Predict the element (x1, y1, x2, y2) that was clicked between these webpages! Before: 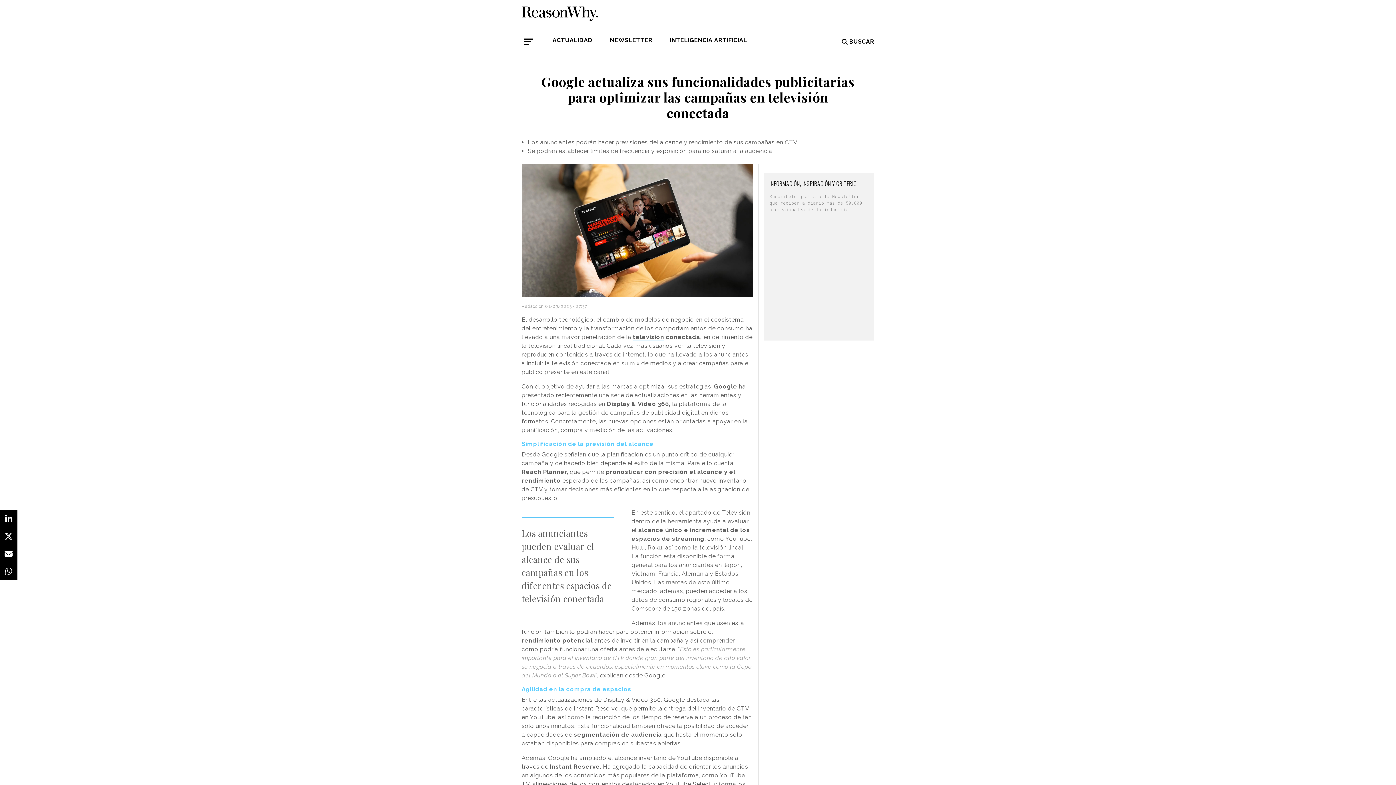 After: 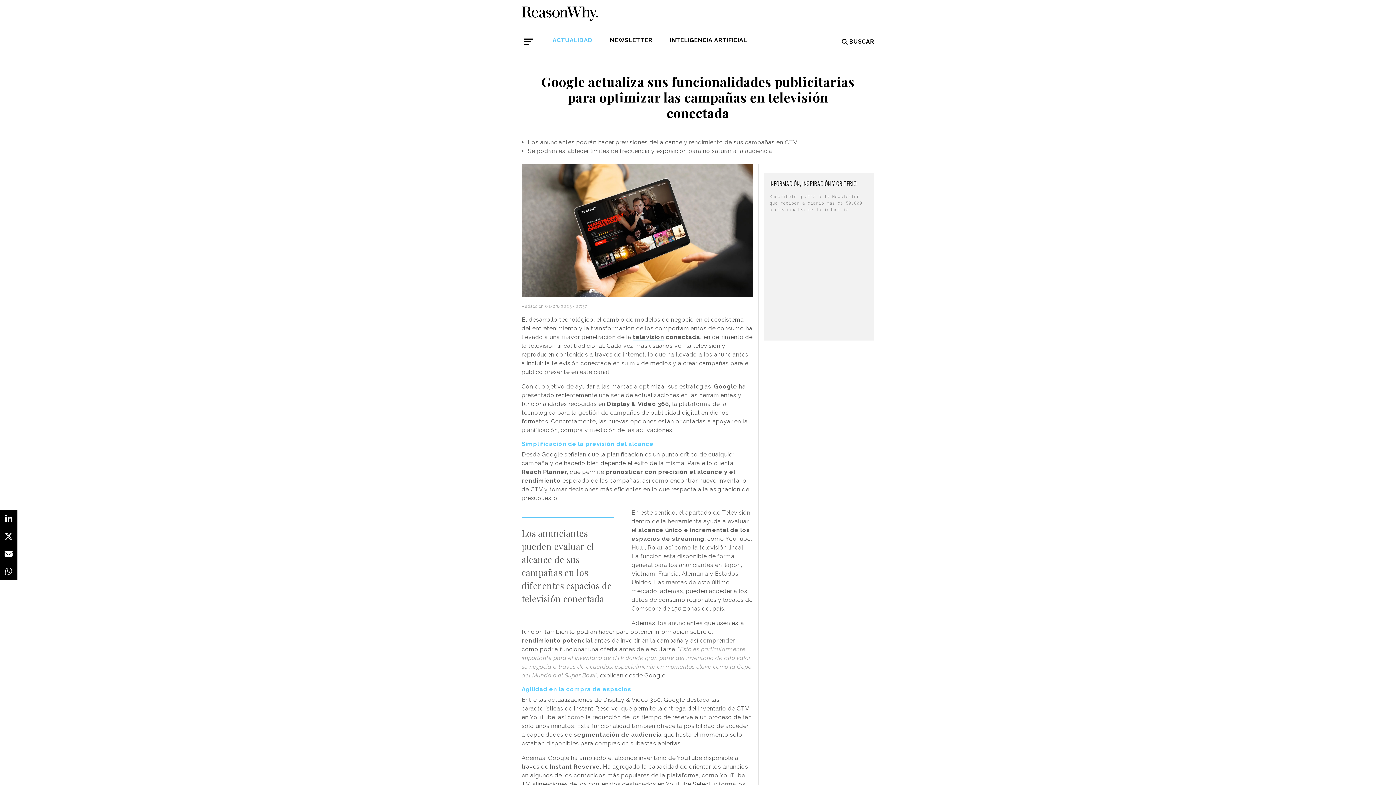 Action: bbox: (552, 35, 592, 47) label: ACTUALIDAD